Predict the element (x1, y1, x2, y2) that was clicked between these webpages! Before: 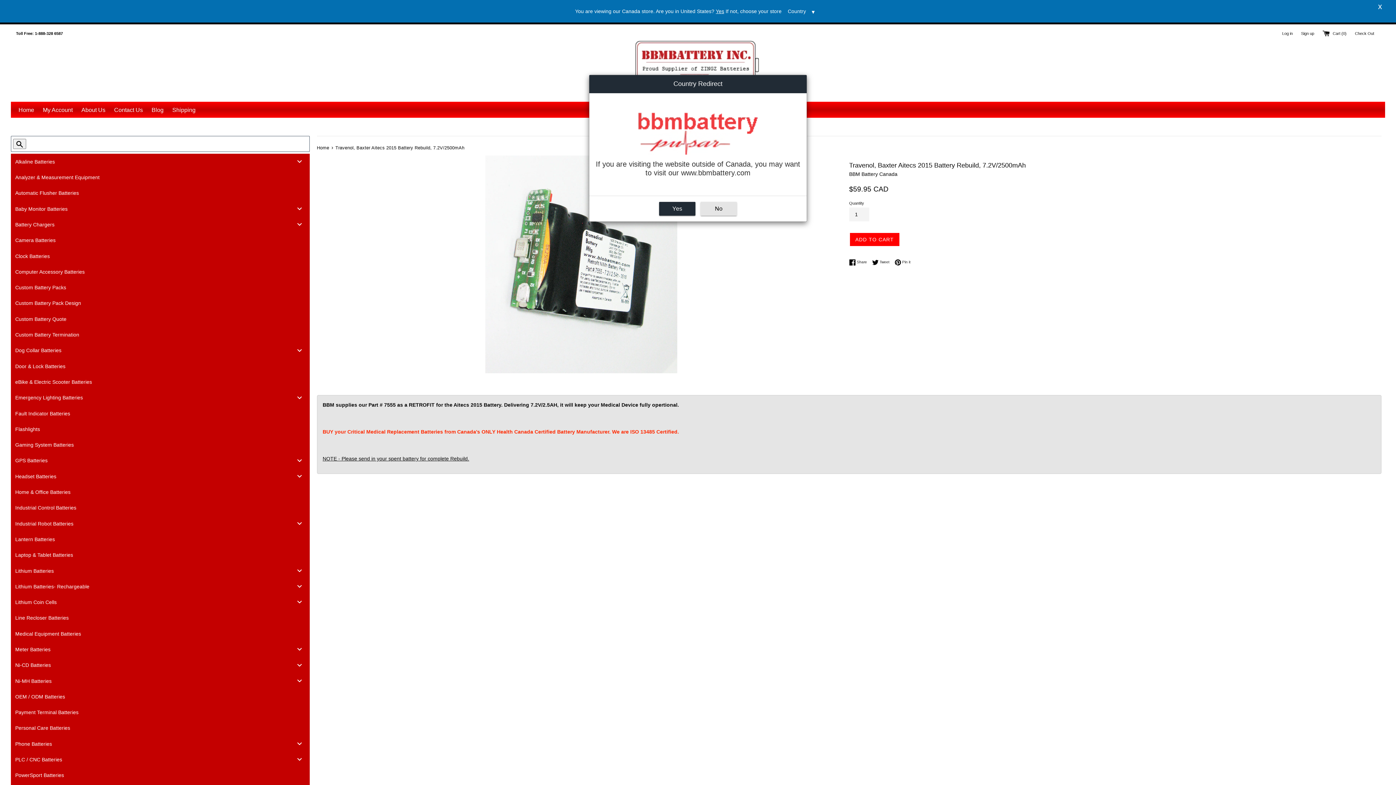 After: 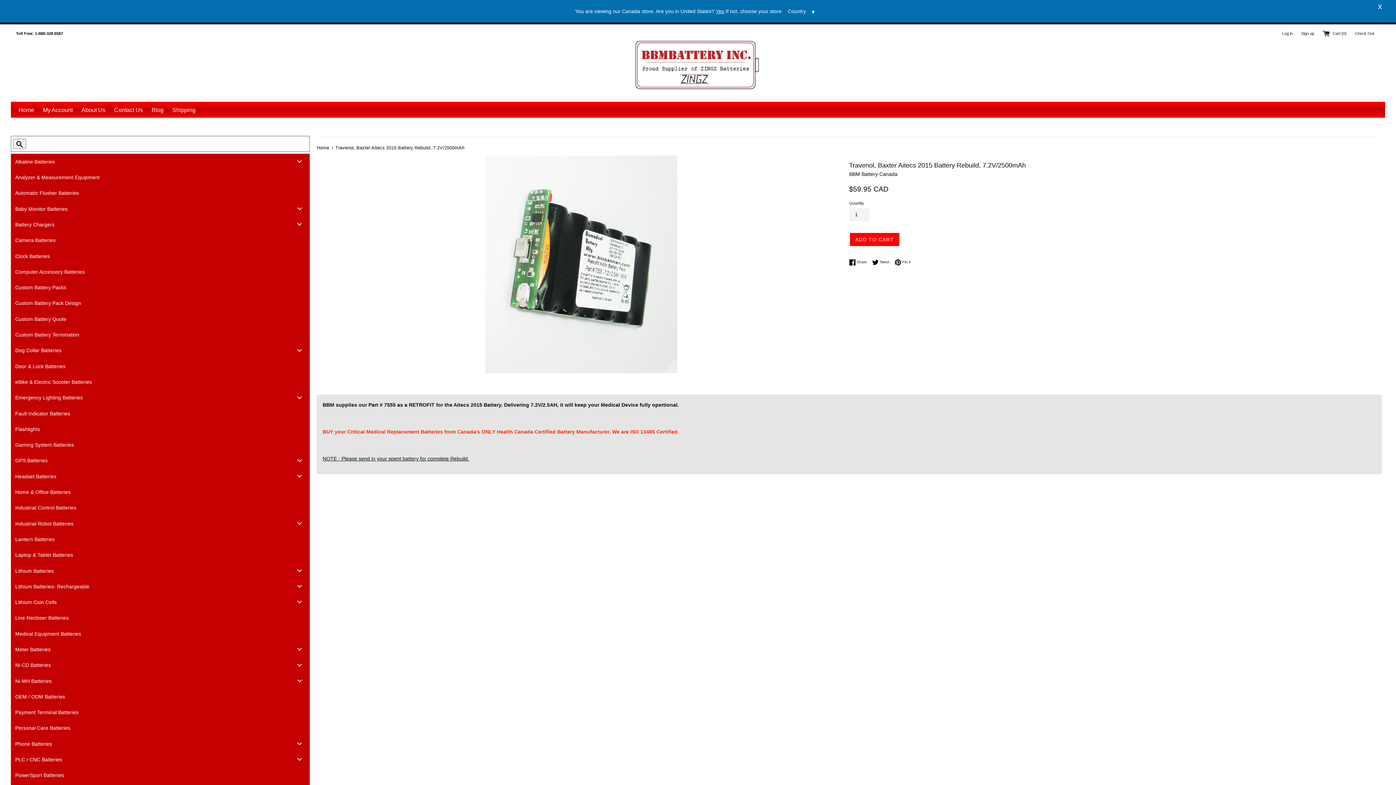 Action: label: No bbox: (700, 202, 737, 215)